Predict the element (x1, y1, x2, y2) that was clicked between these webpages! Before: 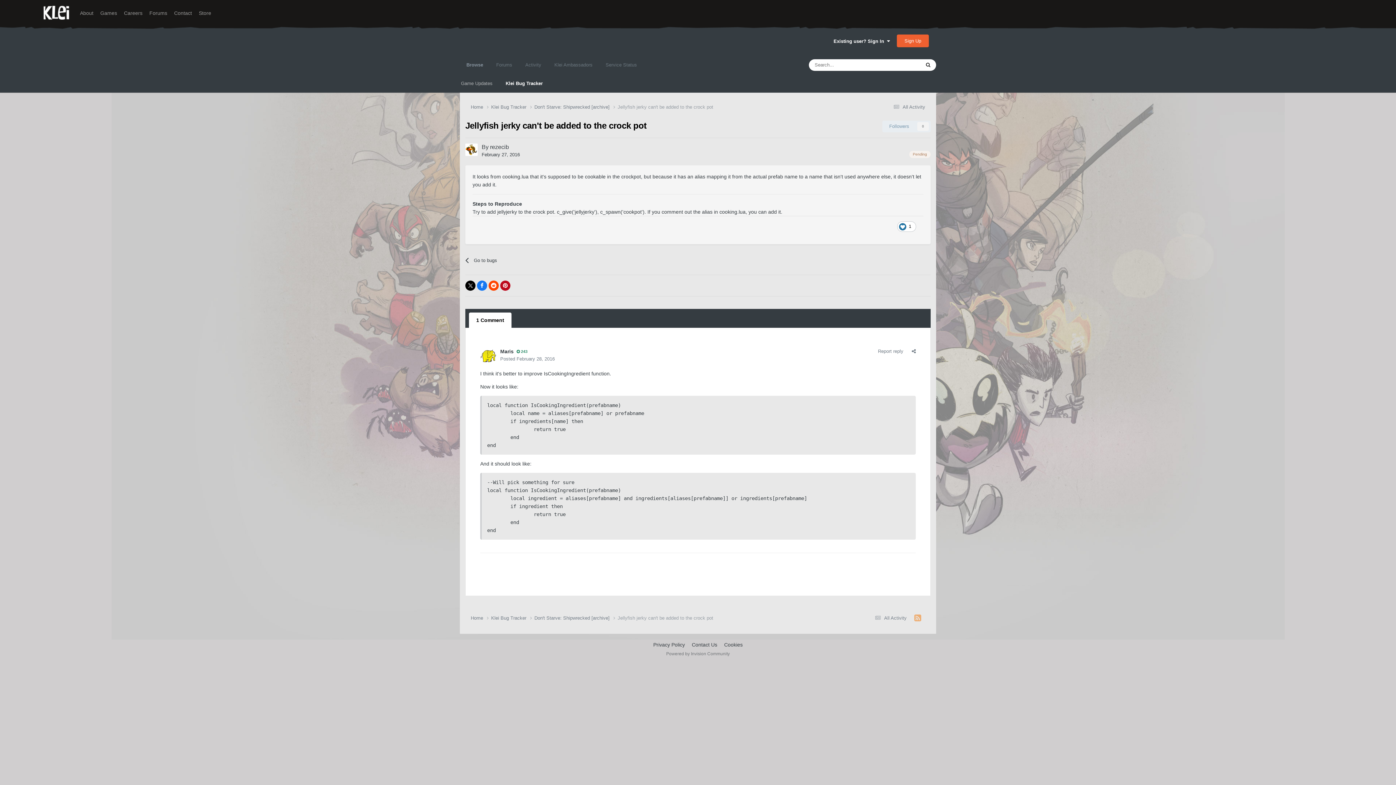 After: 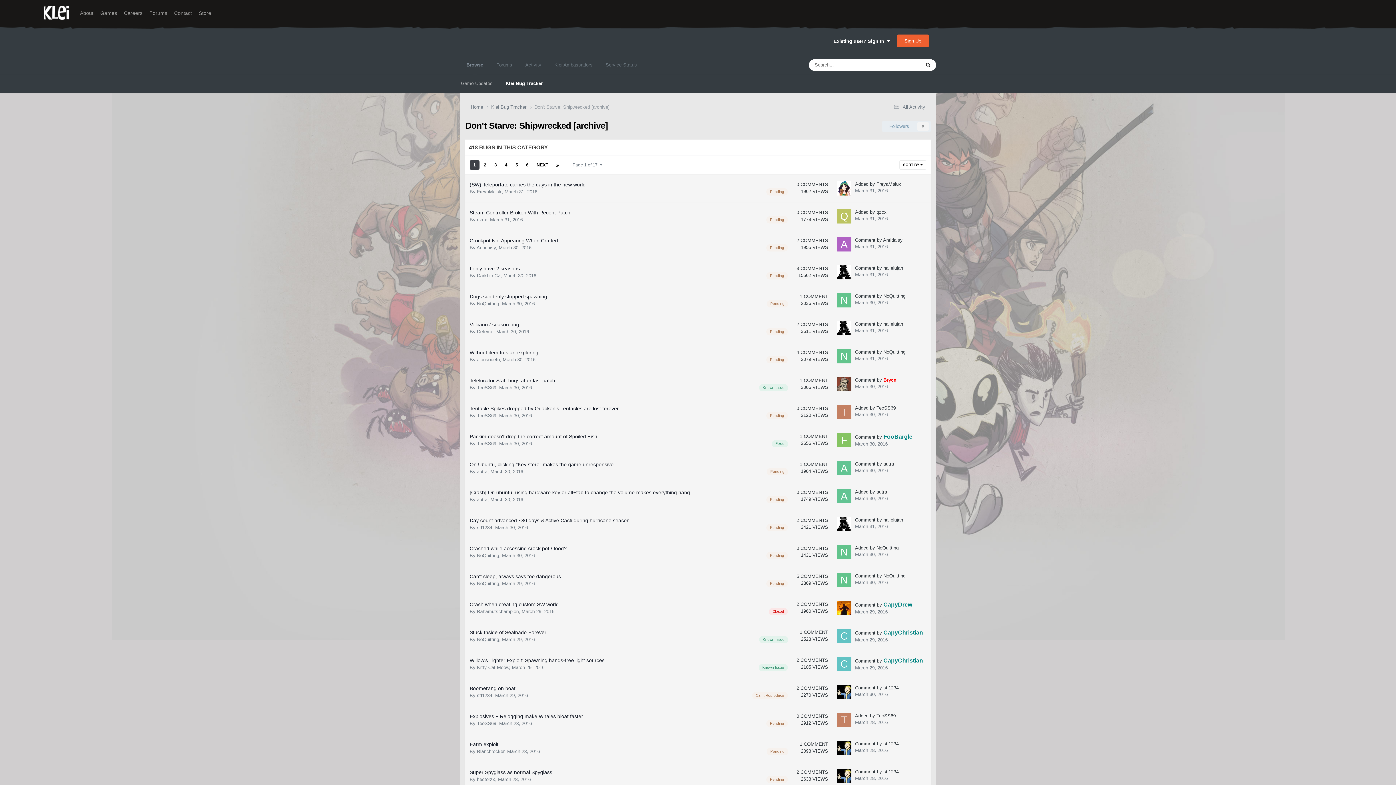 Action: bbox: (534, 614, 617, 621) label: Don't Starve: Shipwrecked [archive] 